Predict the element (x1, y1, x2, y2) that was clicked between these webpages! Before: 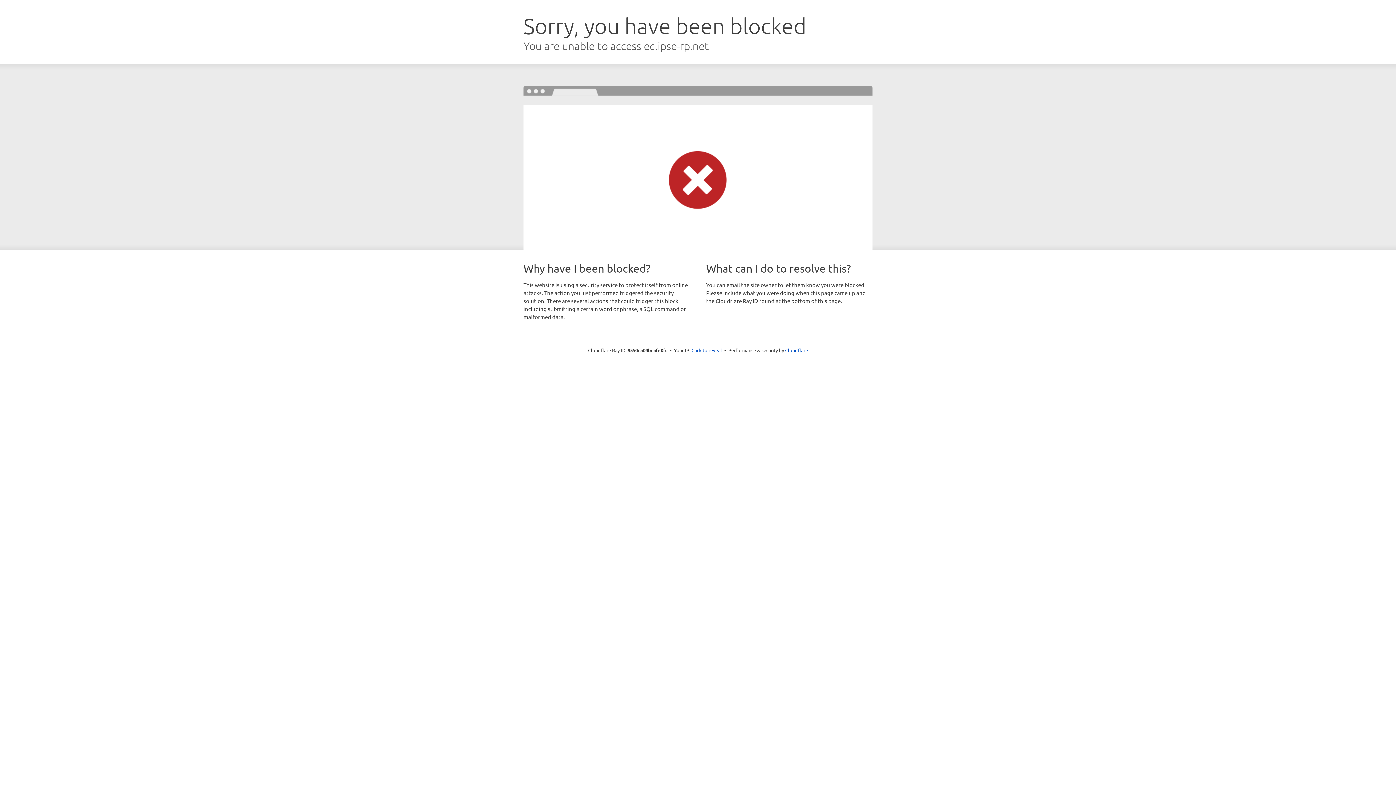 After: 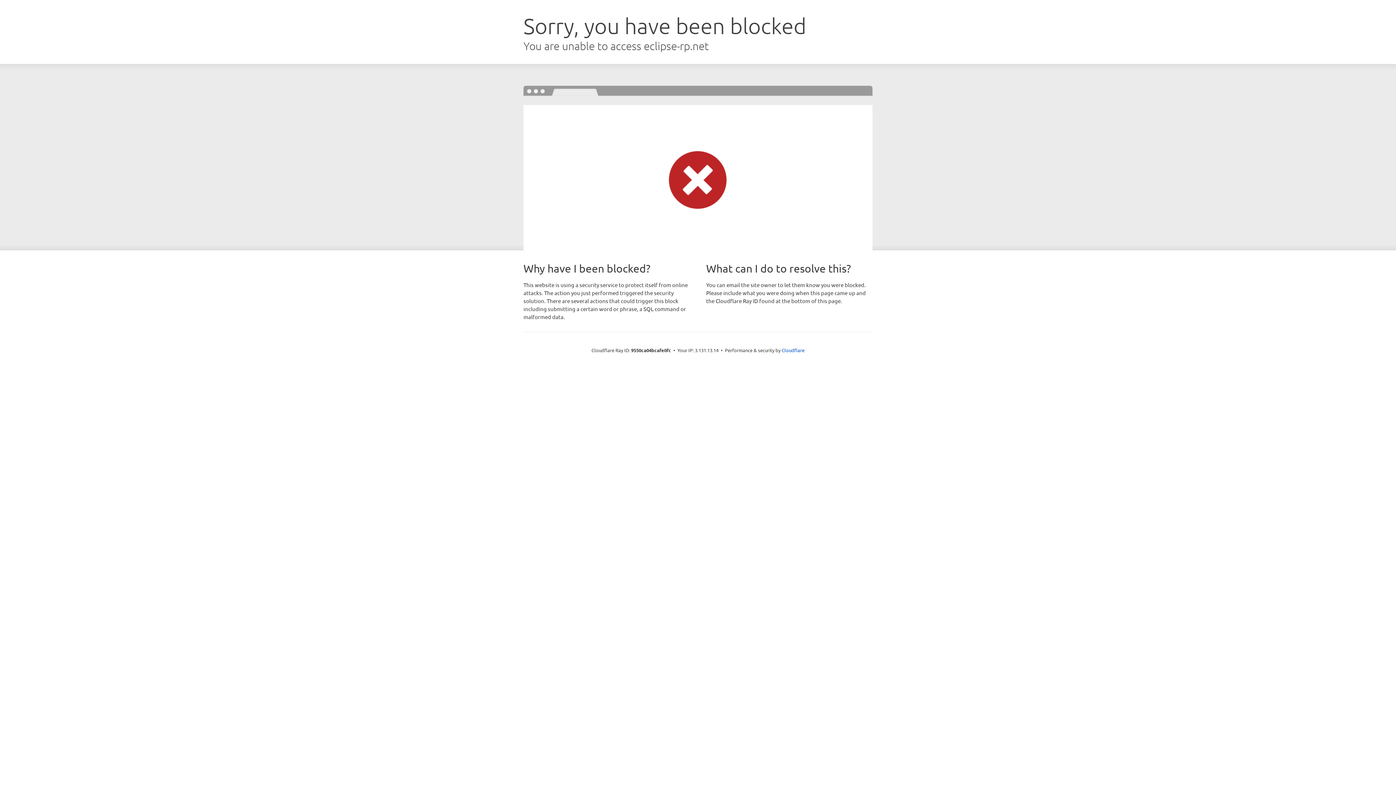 Action: label: Click to reveal bbox: (691, 346, 722, 353)